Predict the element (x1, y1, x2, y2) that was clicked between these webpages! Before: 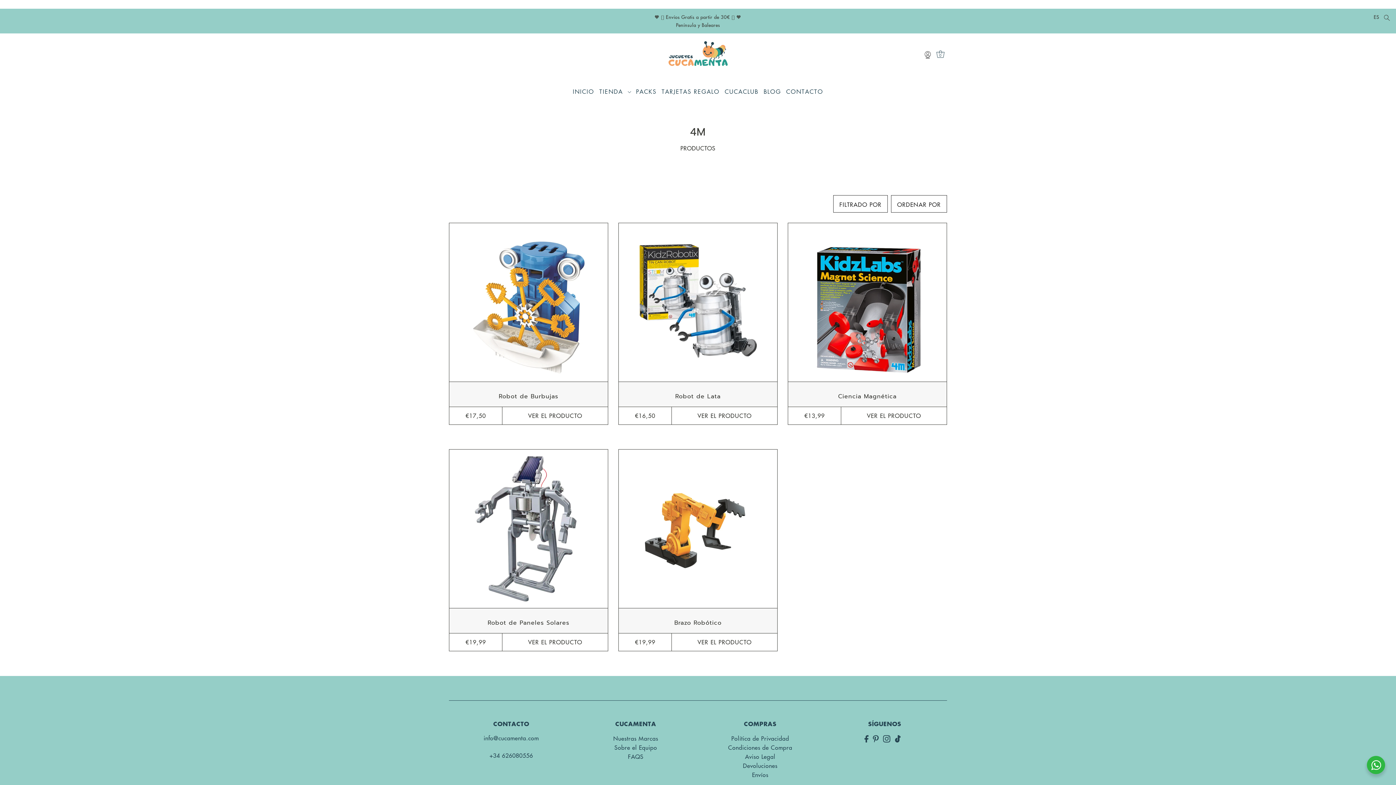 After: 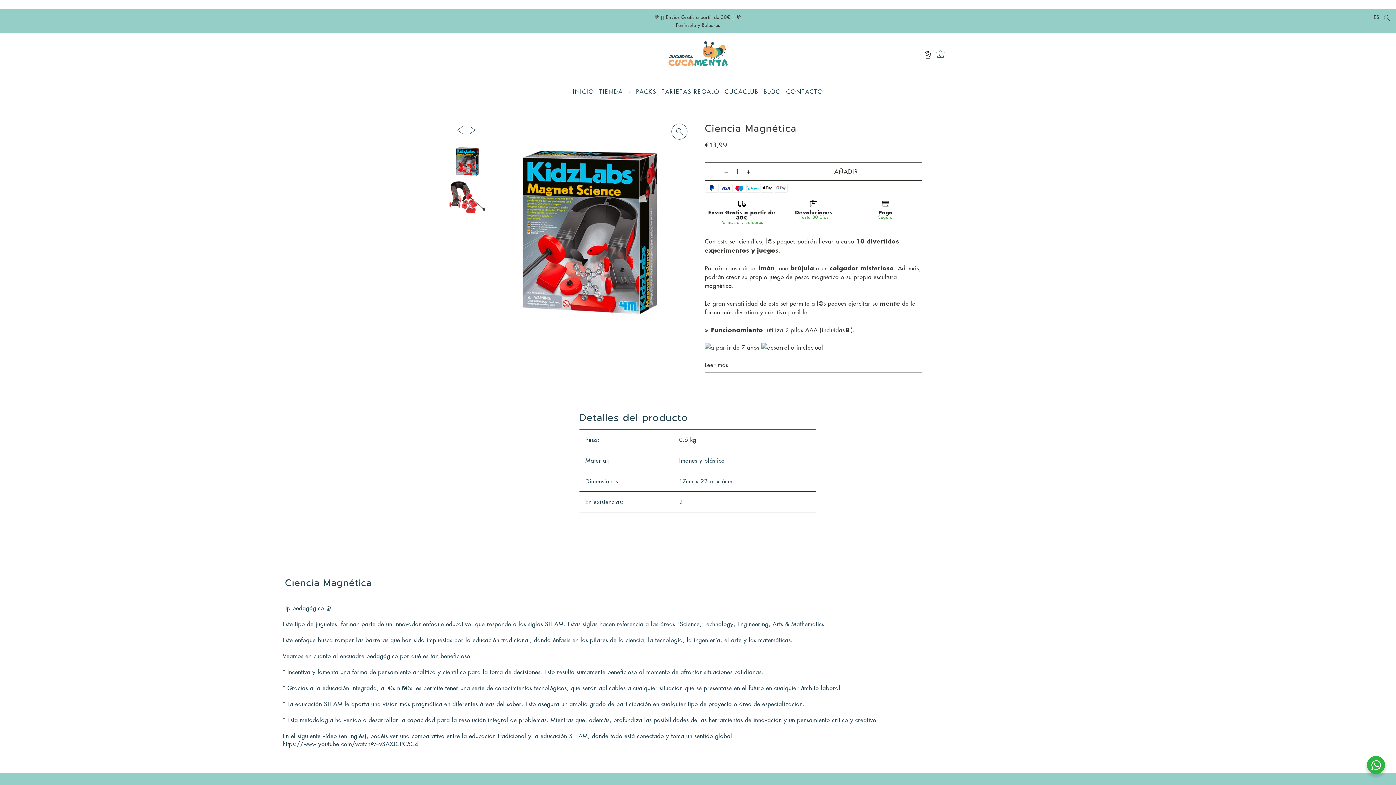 Action: bbox: (838, 392, 896, 401) label: Ciencia Magnética